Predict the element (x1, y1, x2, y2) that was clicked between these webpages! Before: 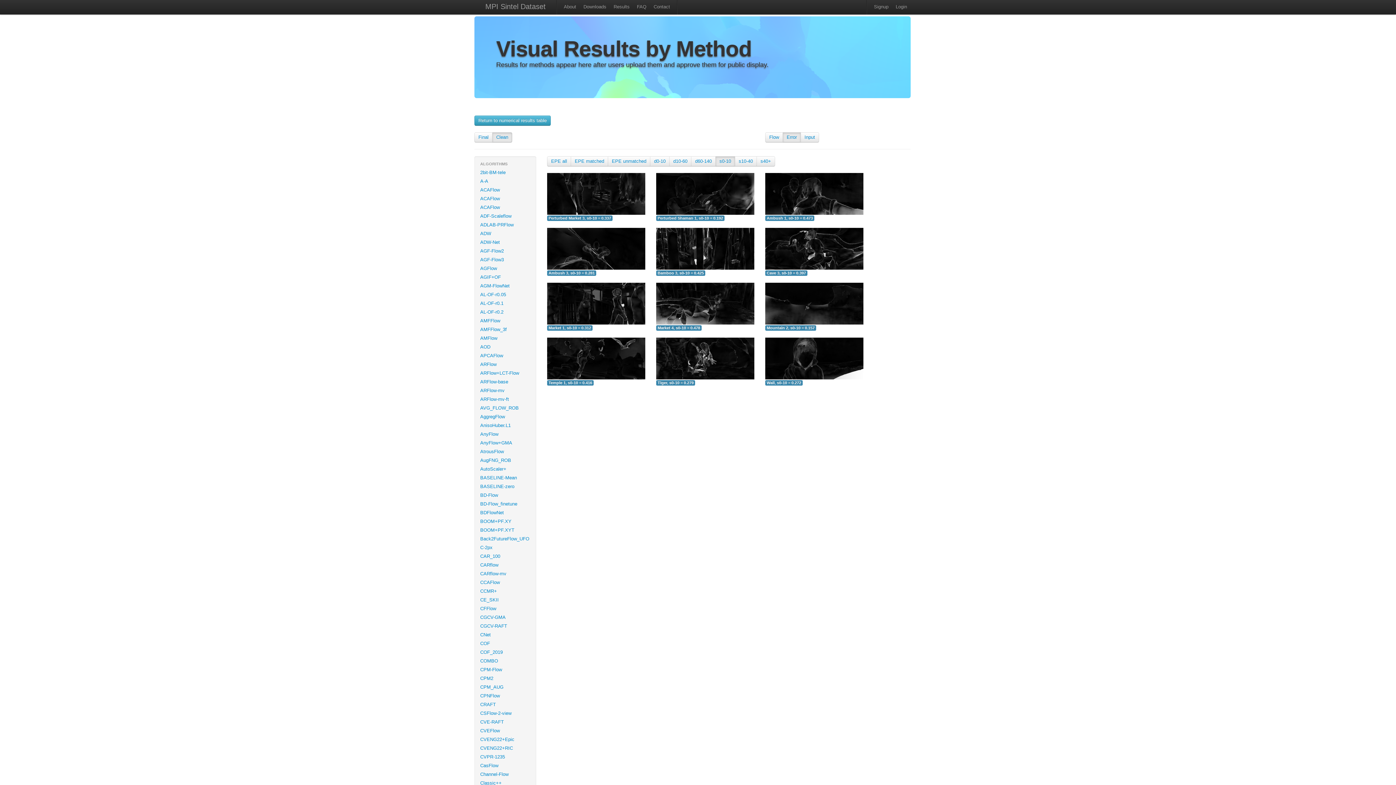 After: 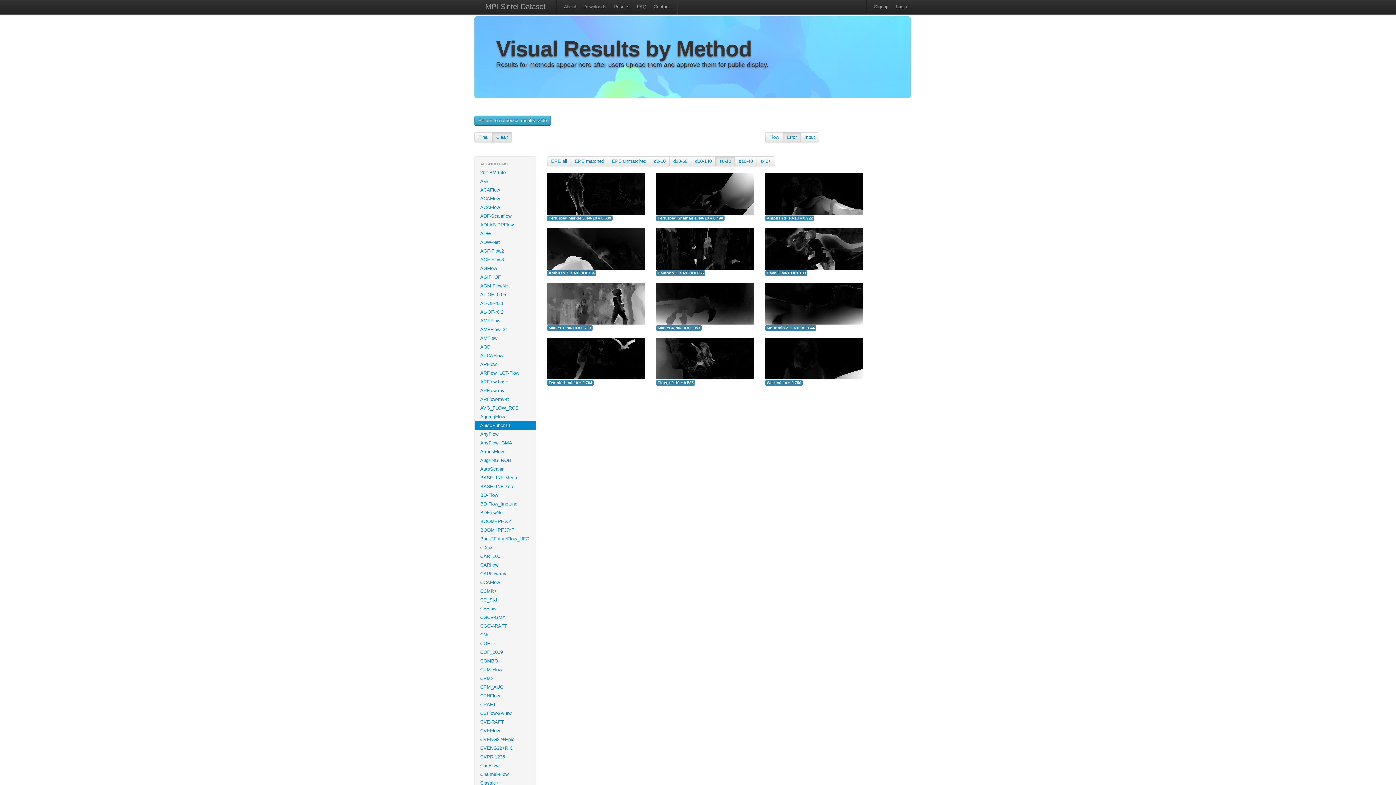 Action: label: AnisoHuber.L1 bbox: (474, 421, 536, 430)